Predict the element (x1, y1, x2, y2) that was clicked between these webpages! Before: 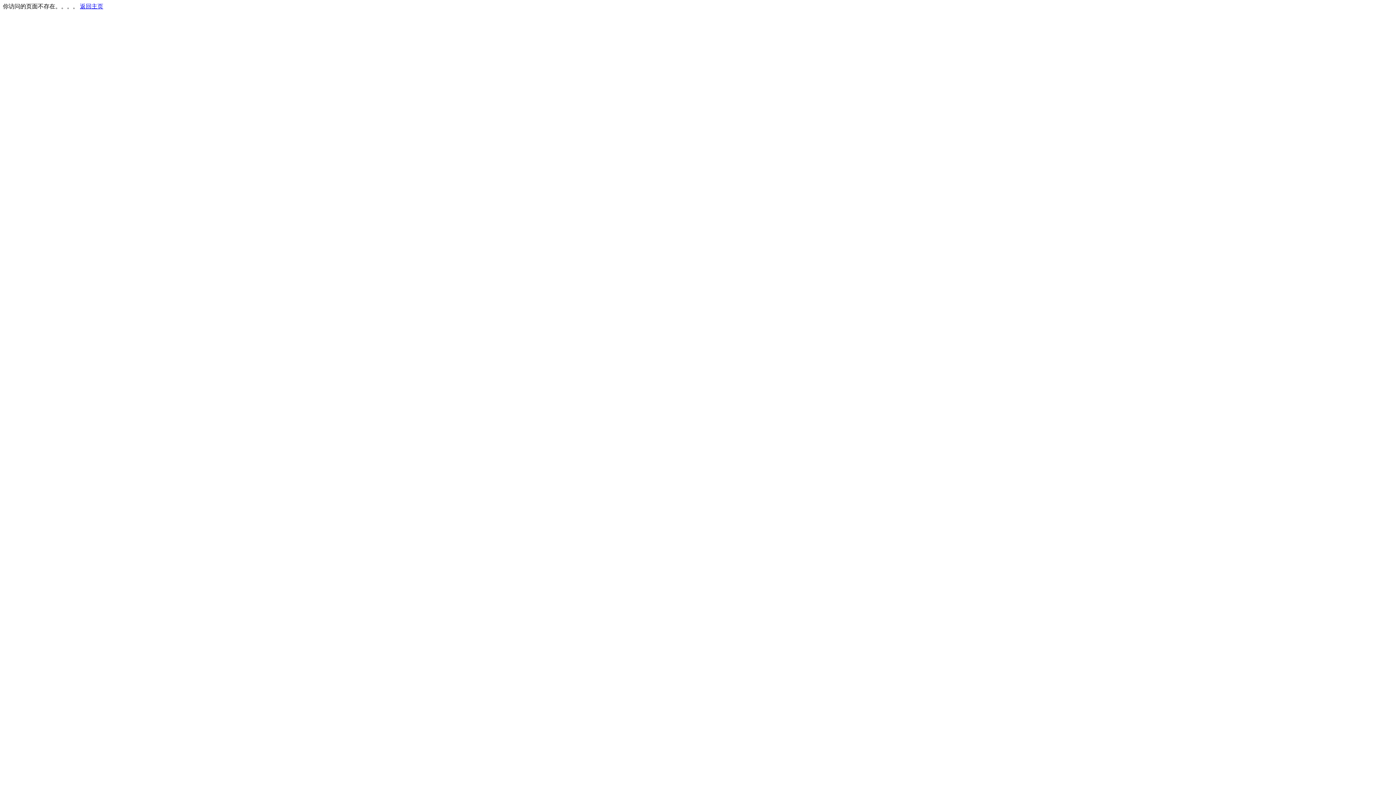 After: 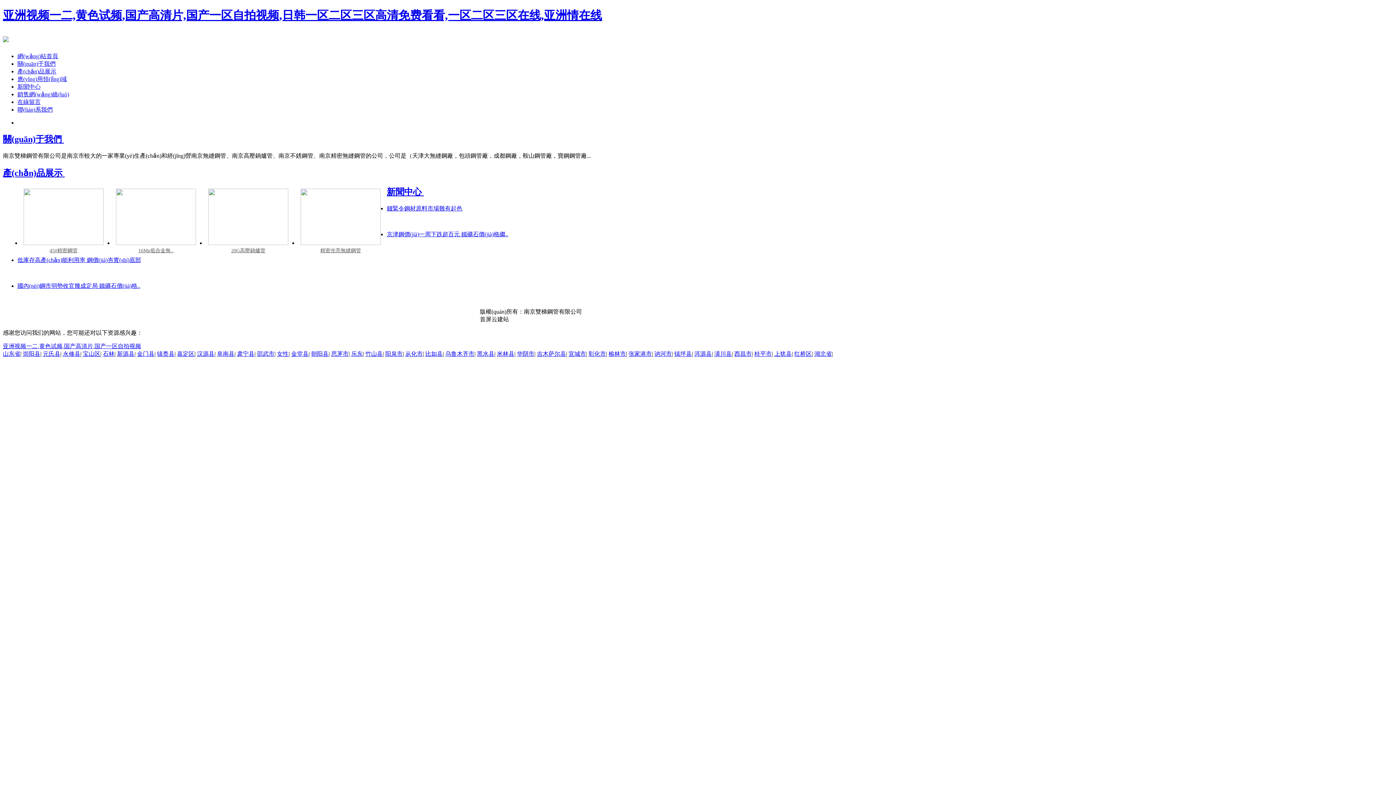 Action: bbox: (80, 3, 103, 9) label: 返回主页